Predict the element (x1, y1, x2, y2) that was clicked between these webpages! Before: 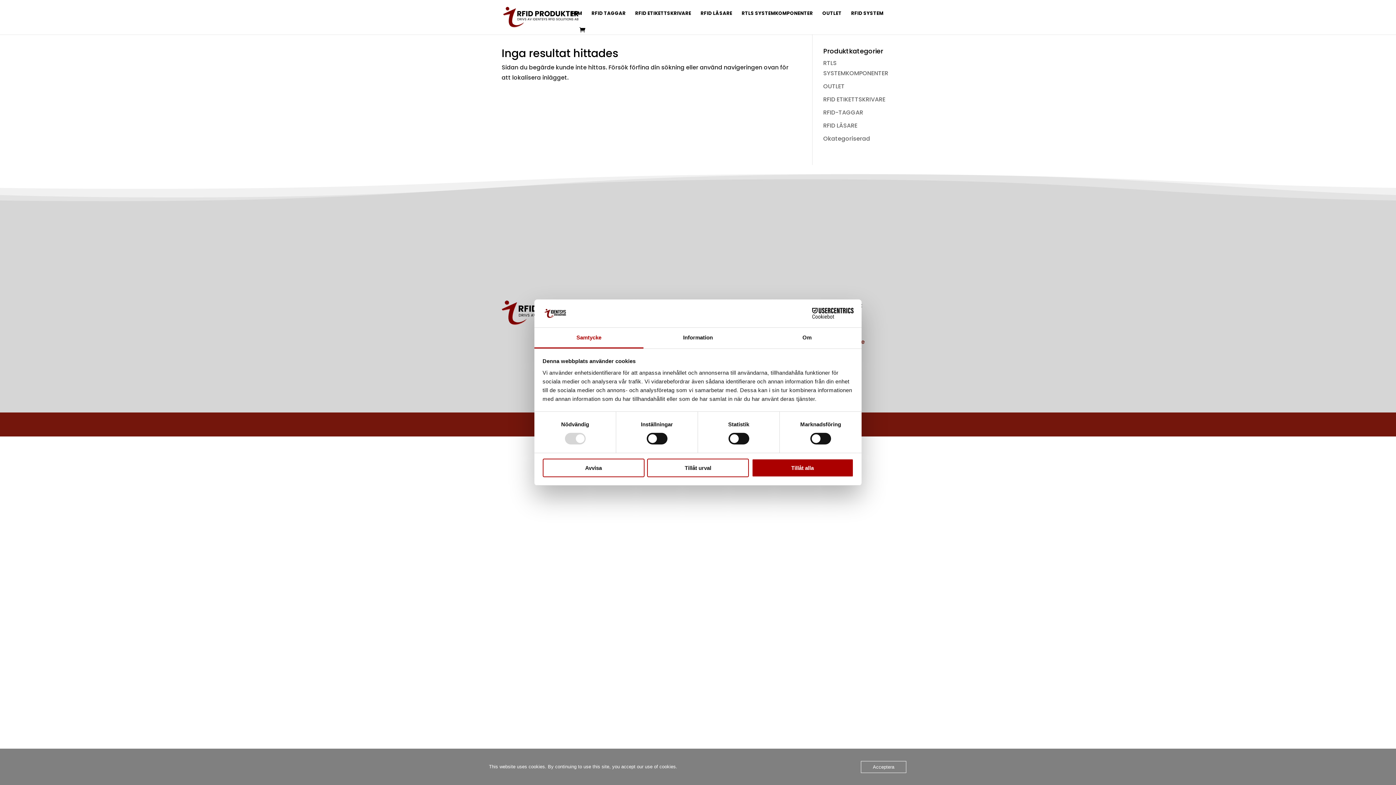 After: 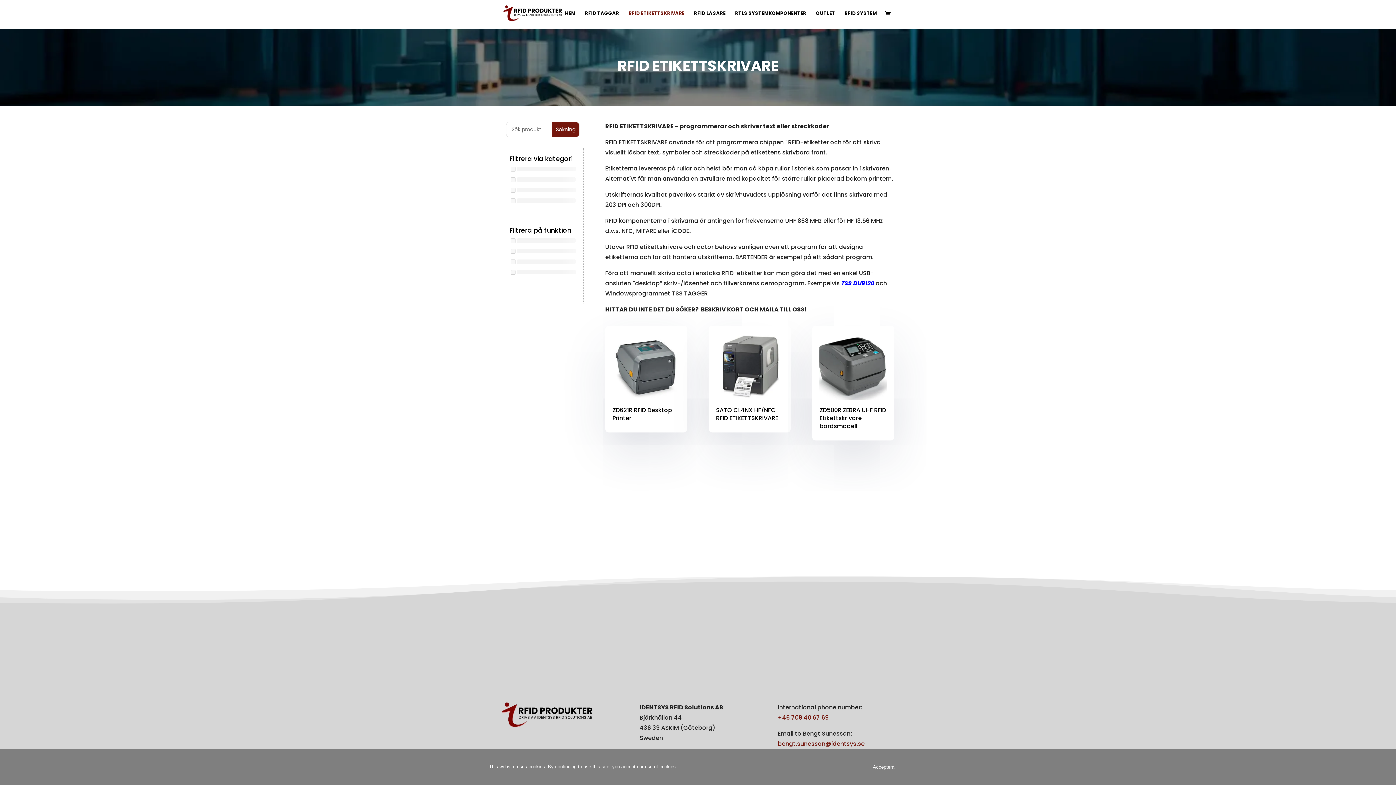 Action: bbox: (823, 95, 885, 103) label: RFID ETIKETTSKRIVARE